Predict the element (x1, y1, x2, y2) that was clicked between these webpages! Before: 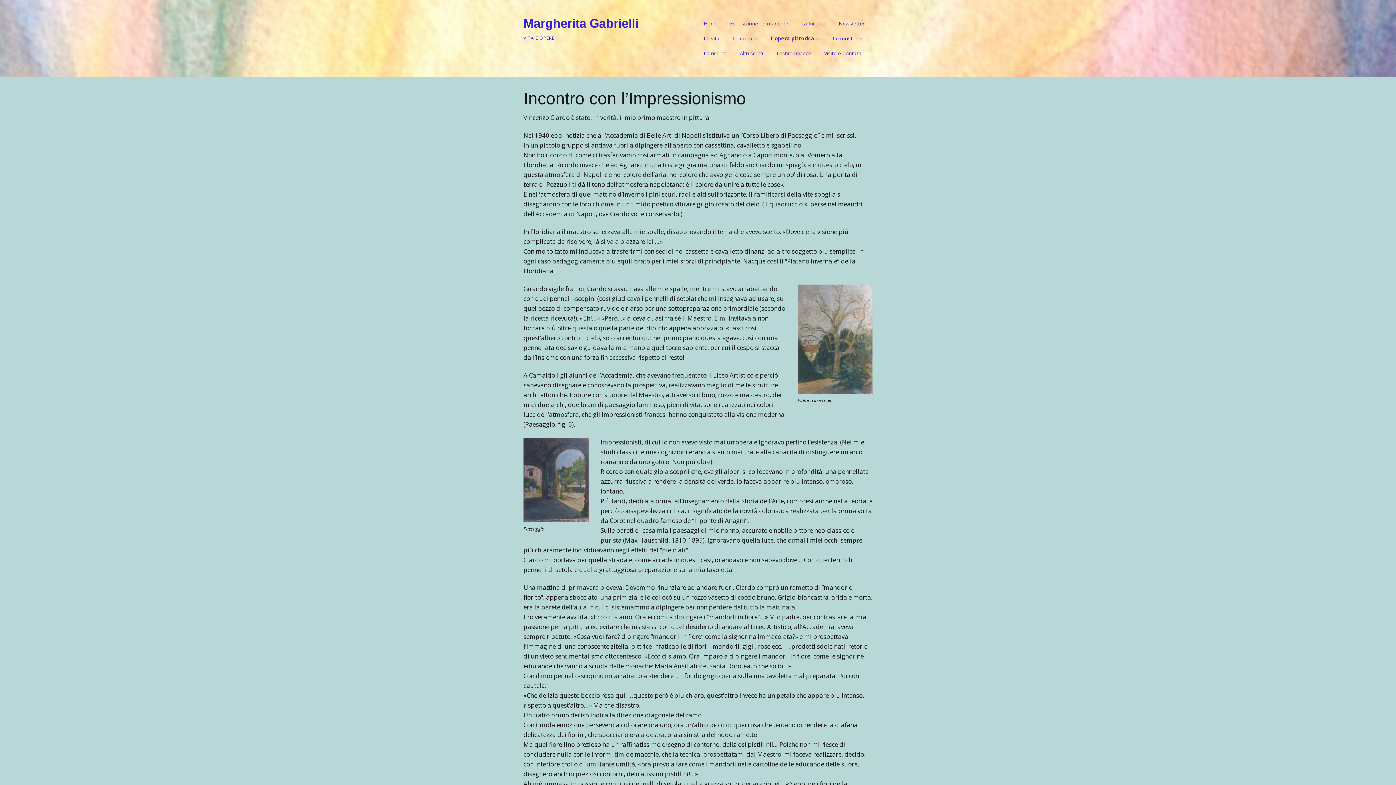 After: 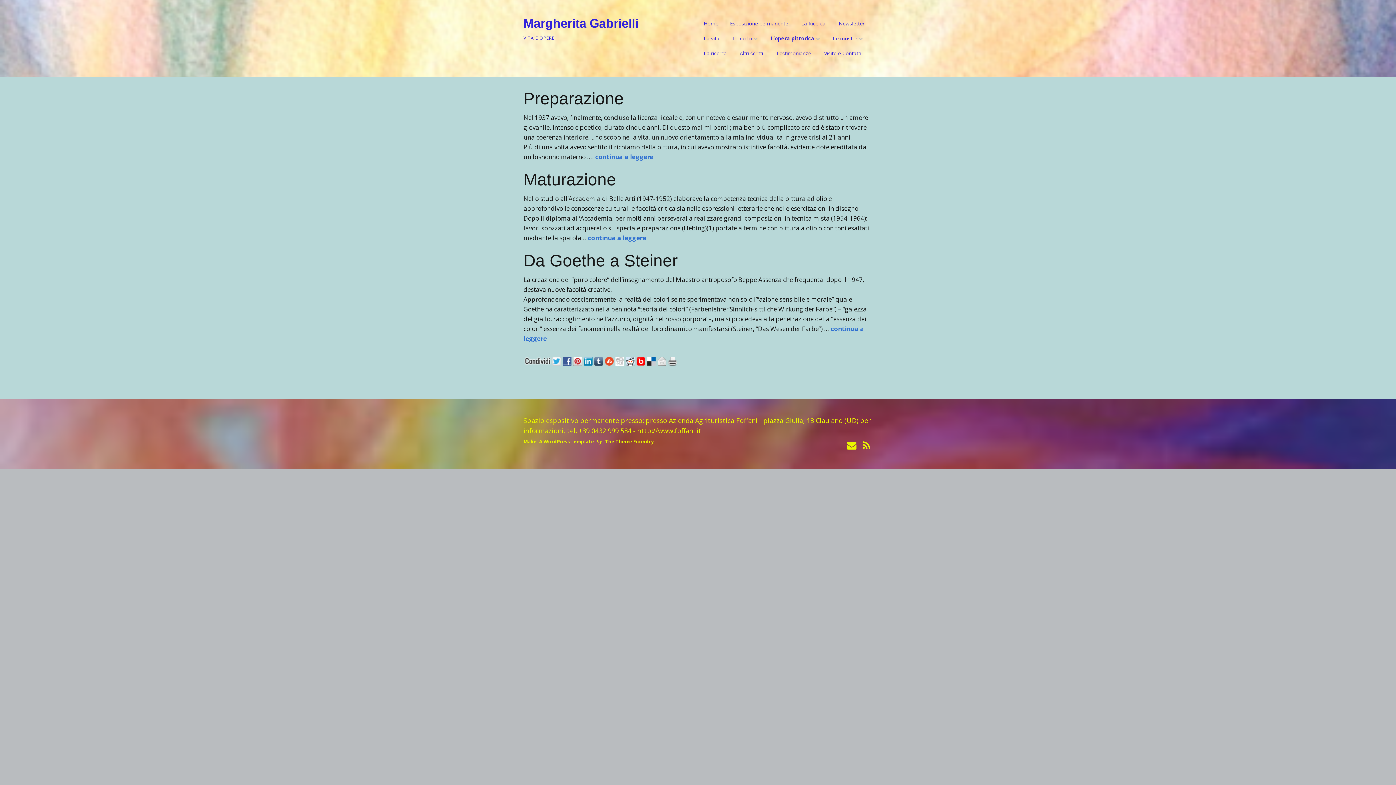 Action: bbox: (765, 30, 825, 45) label: L’opera pittorica